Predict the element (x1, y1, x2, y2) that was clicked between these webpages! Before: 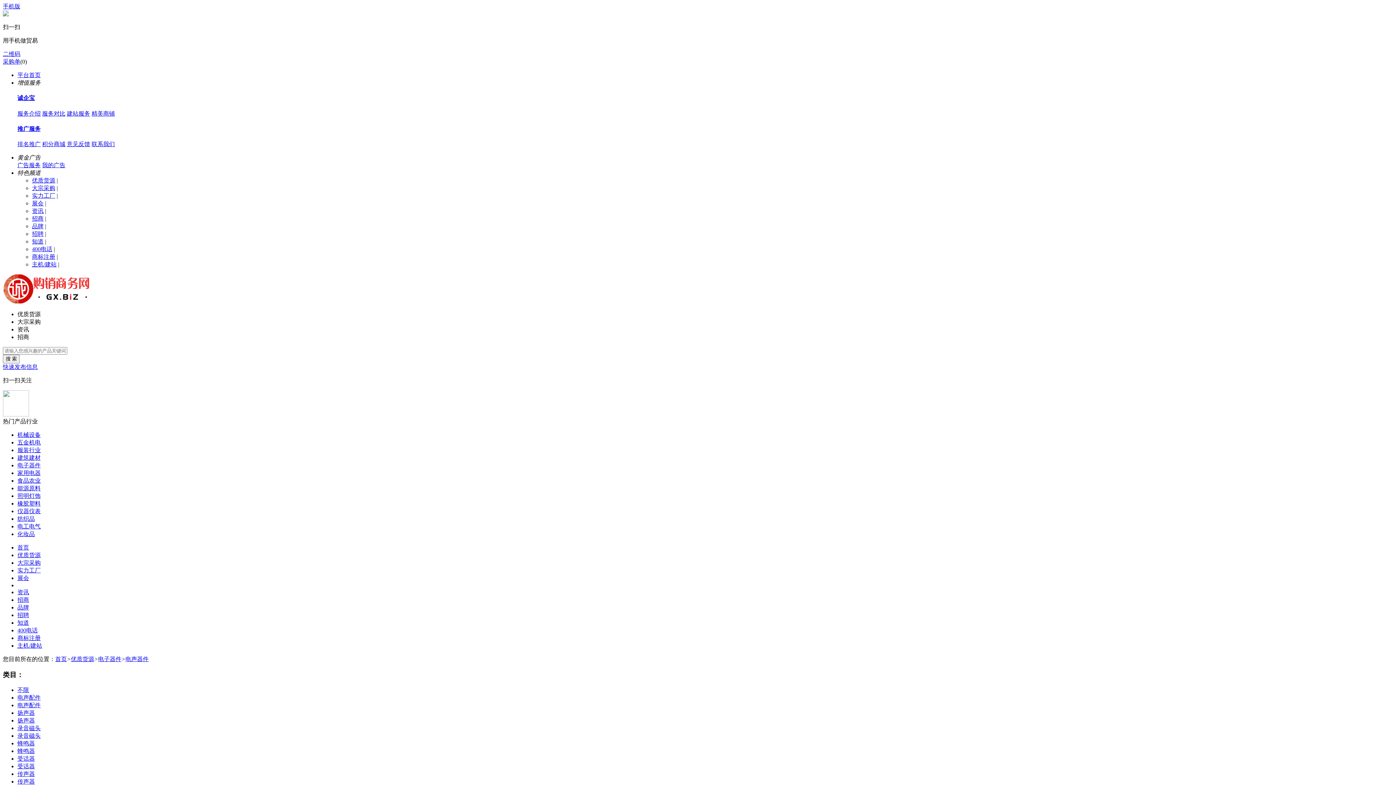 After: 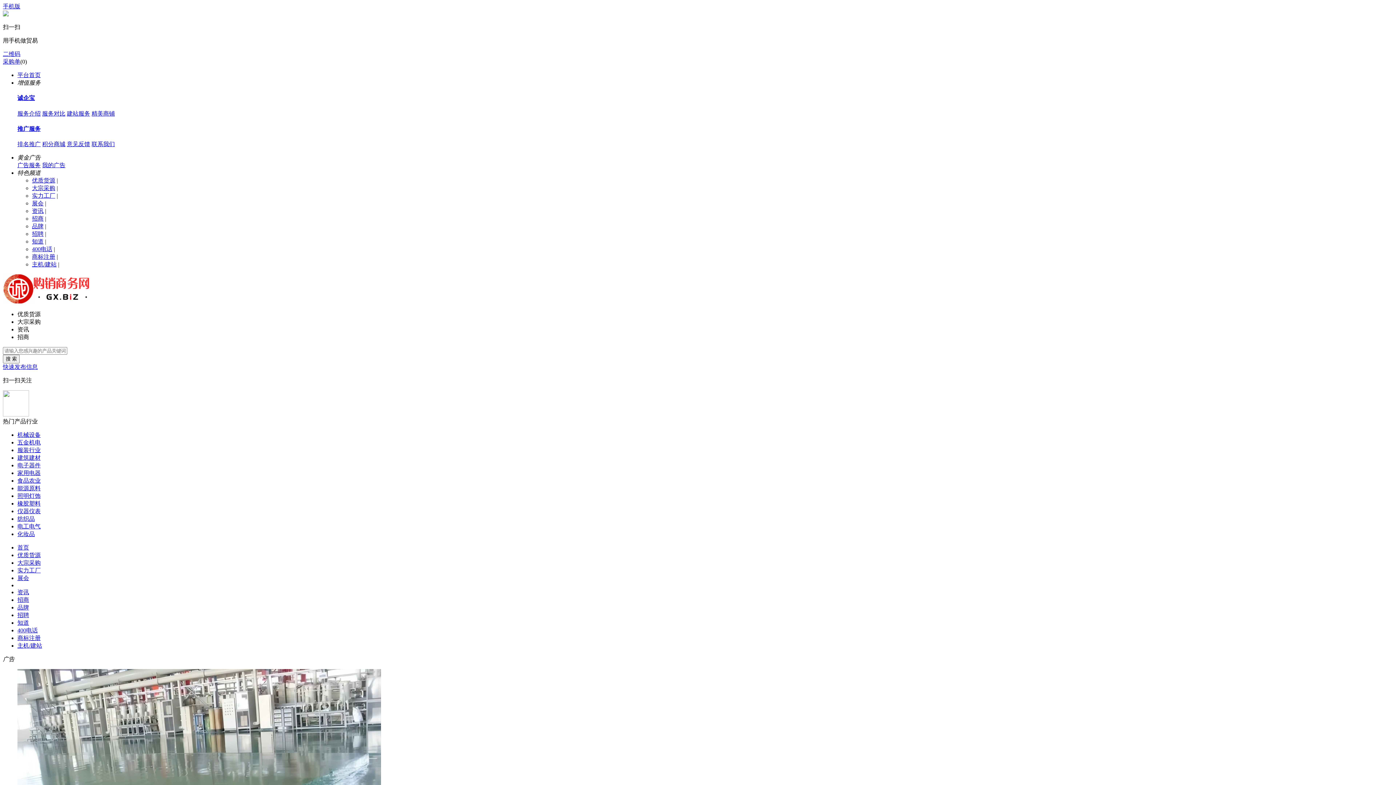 Action: bbox: (70, 656, 94, 662) label: 优质货源